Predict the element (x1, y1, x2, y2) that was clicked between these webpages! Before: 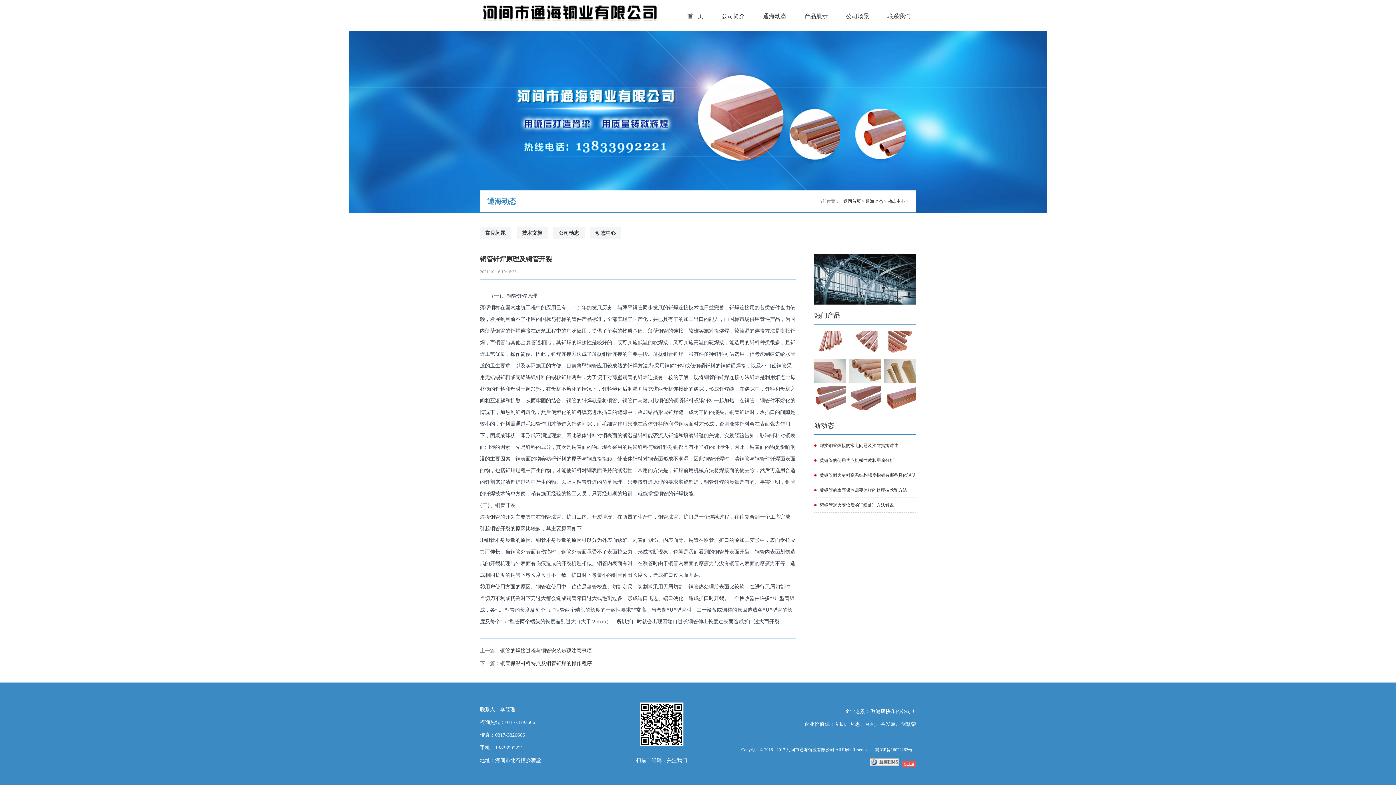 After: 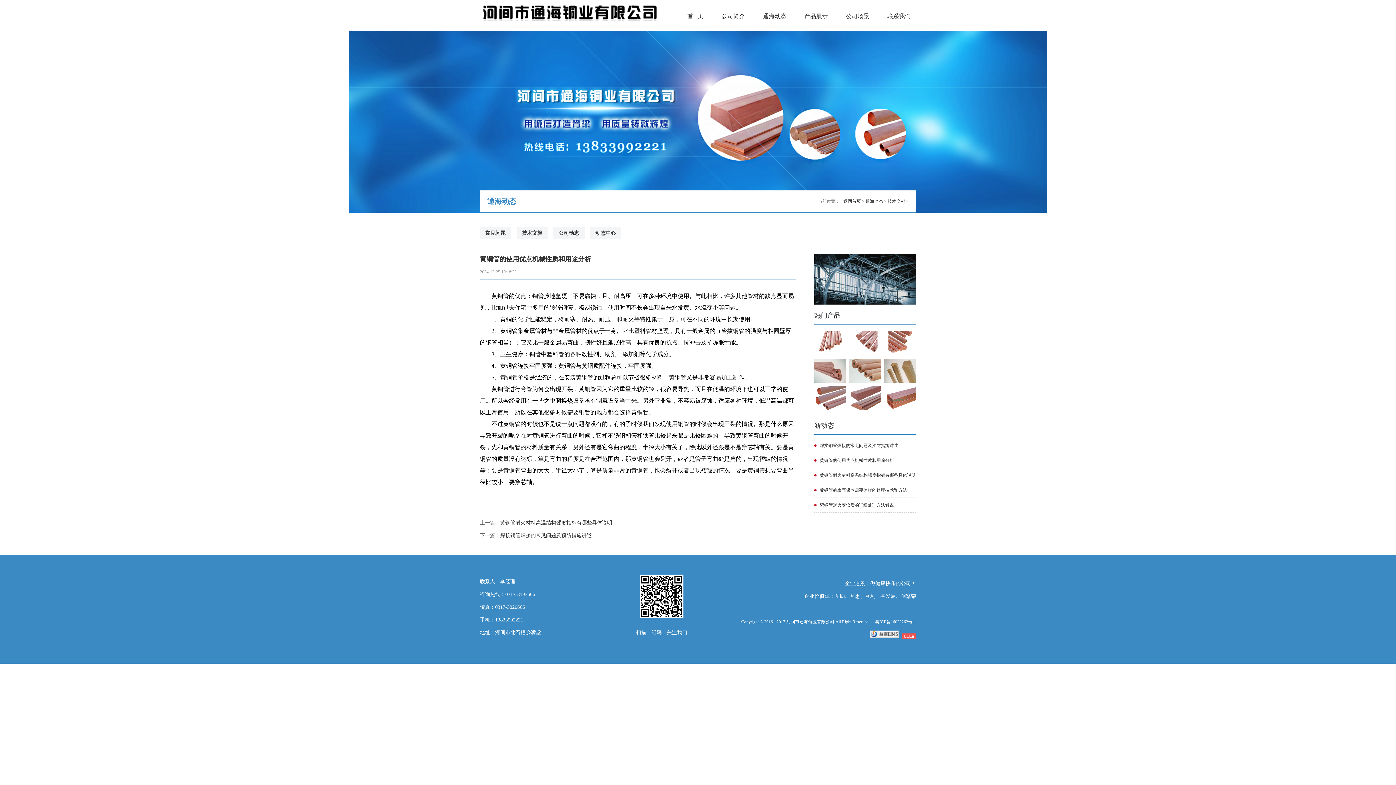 Action: bbox: (814, 453, 916, 468) label: 黄铜管的使用优点机械性质和用途分析